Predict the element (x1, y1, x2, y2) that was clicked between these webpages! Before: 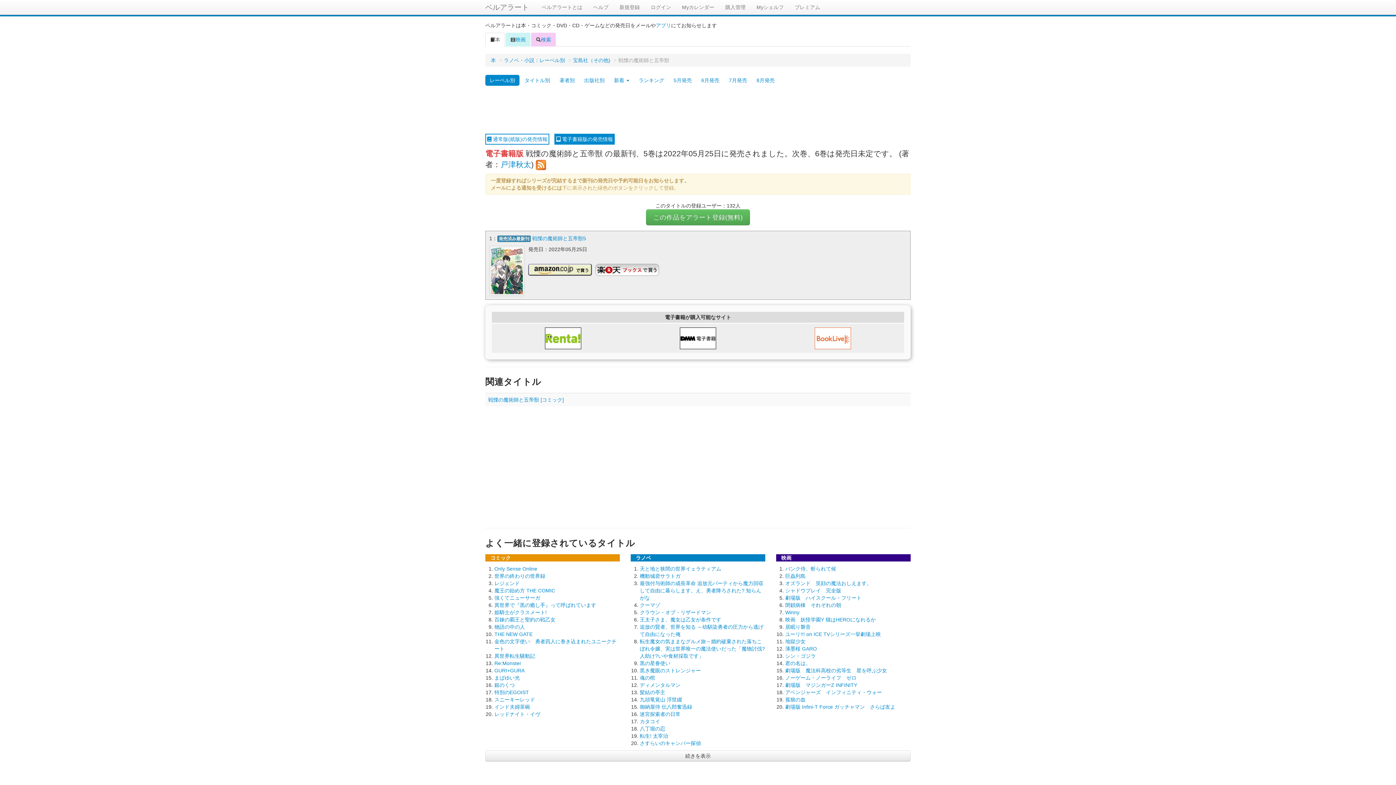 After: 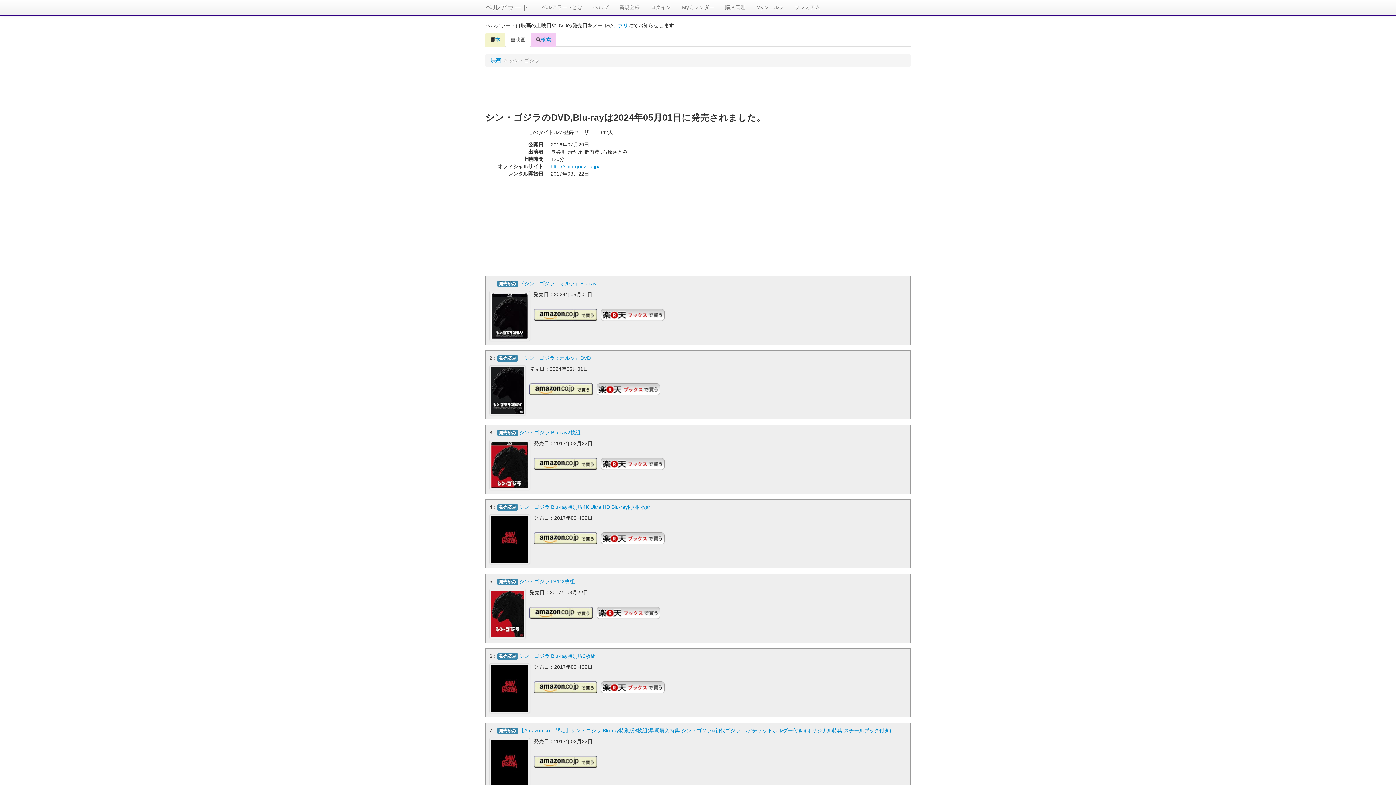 Action: label: シン・ゴジラ bbox: (785, 653, 816, 659)